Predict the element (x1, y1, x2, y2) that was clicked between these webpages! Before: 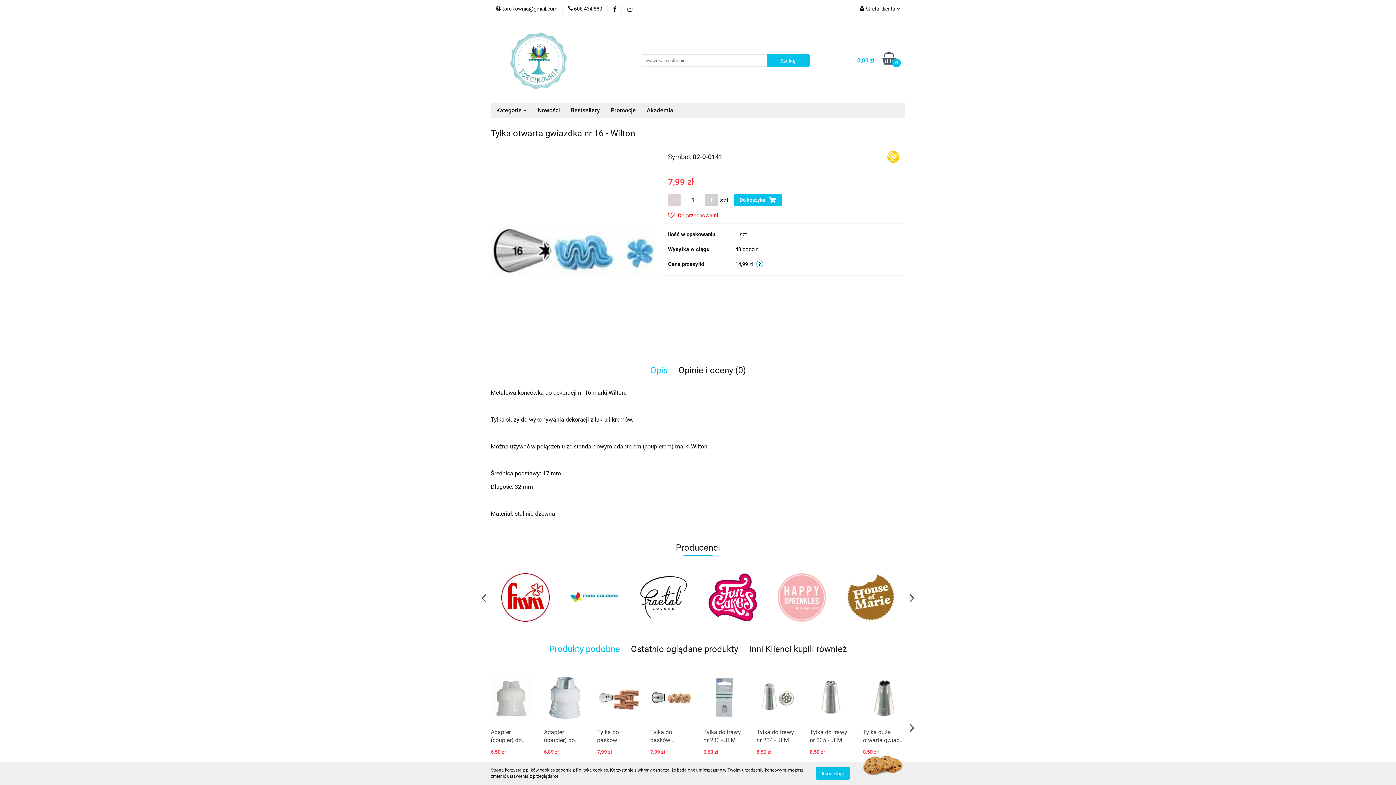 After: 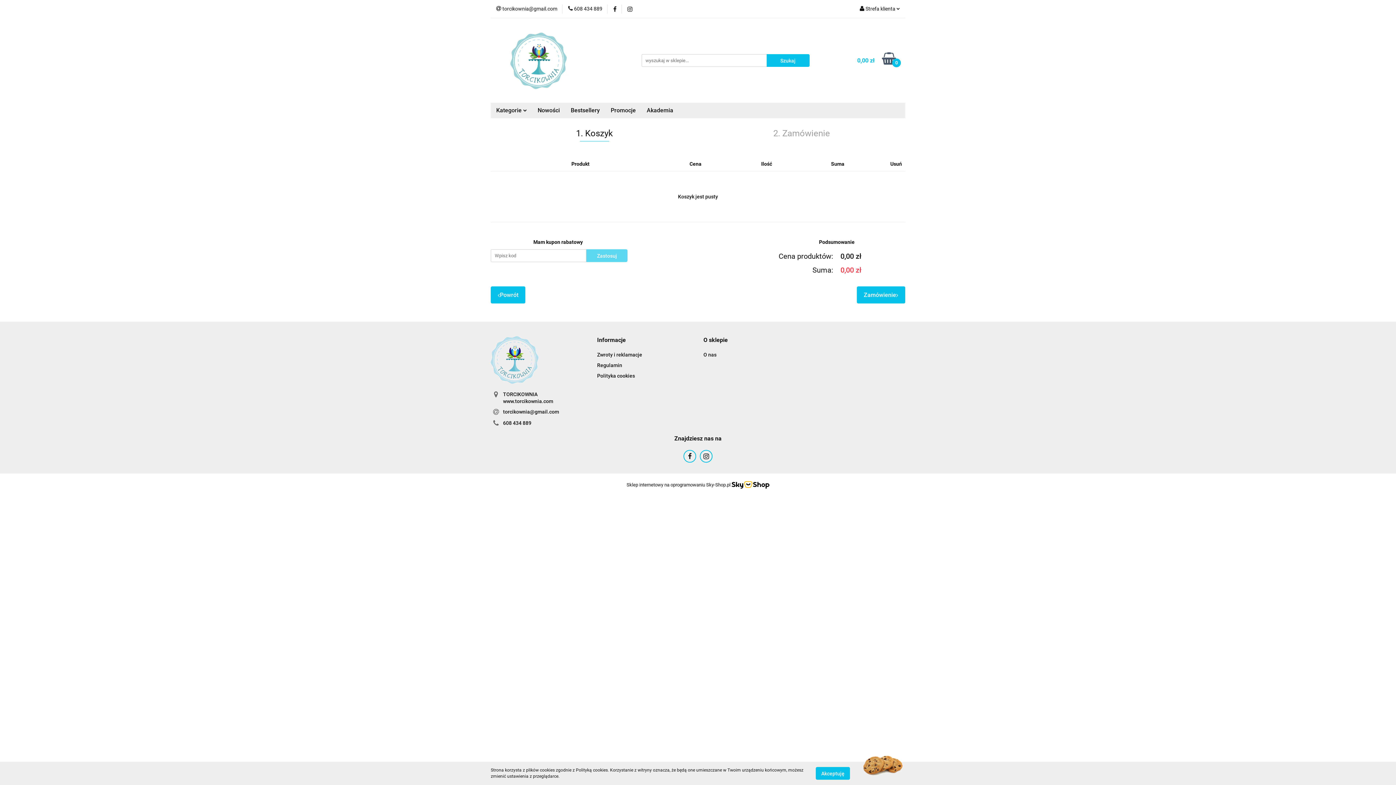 Action: label: 0,00 zł
0 bbox: (842, 52, 896, 68)